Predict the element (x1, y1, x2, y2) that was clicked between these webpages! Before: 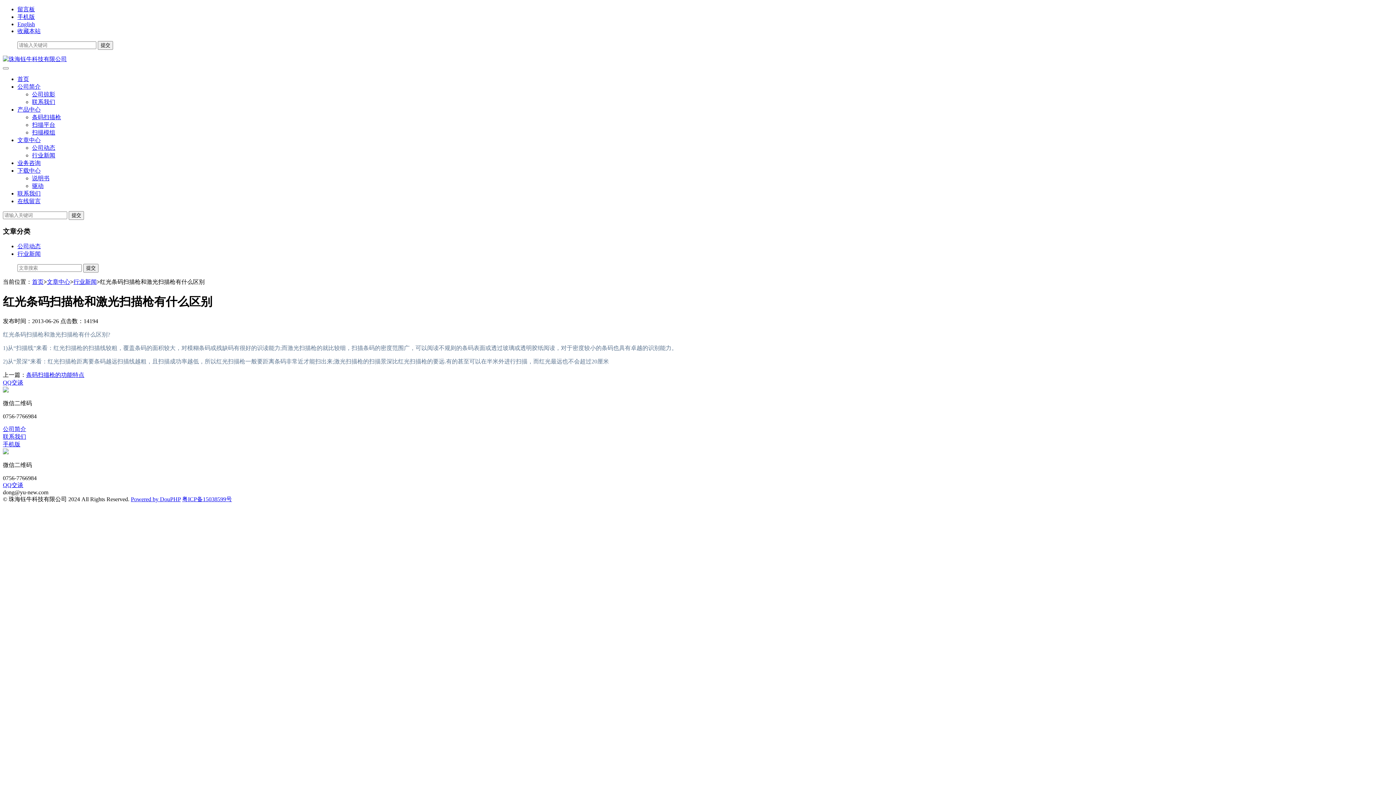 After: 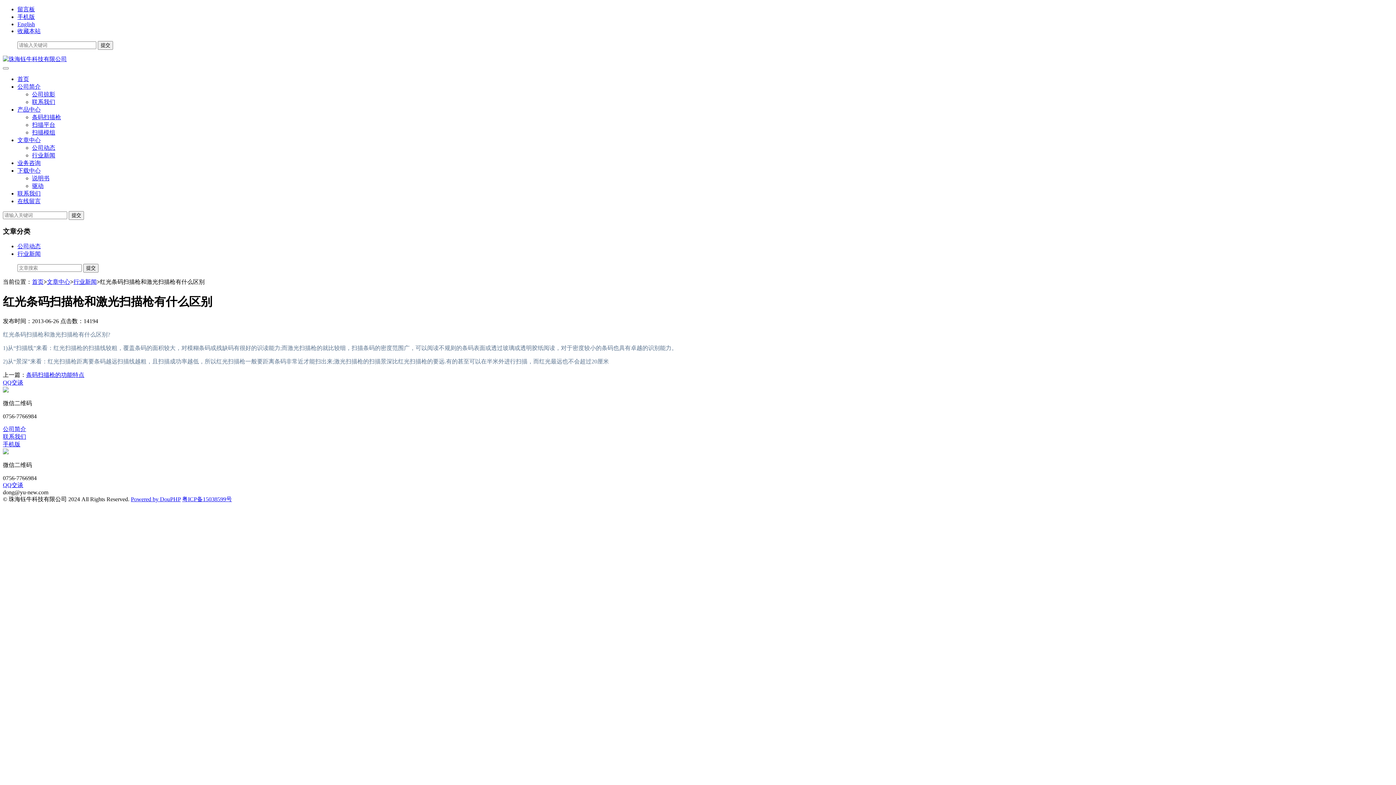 Action: bbox: (182, 496, 232, 502) label: 粤ICP备15038599号